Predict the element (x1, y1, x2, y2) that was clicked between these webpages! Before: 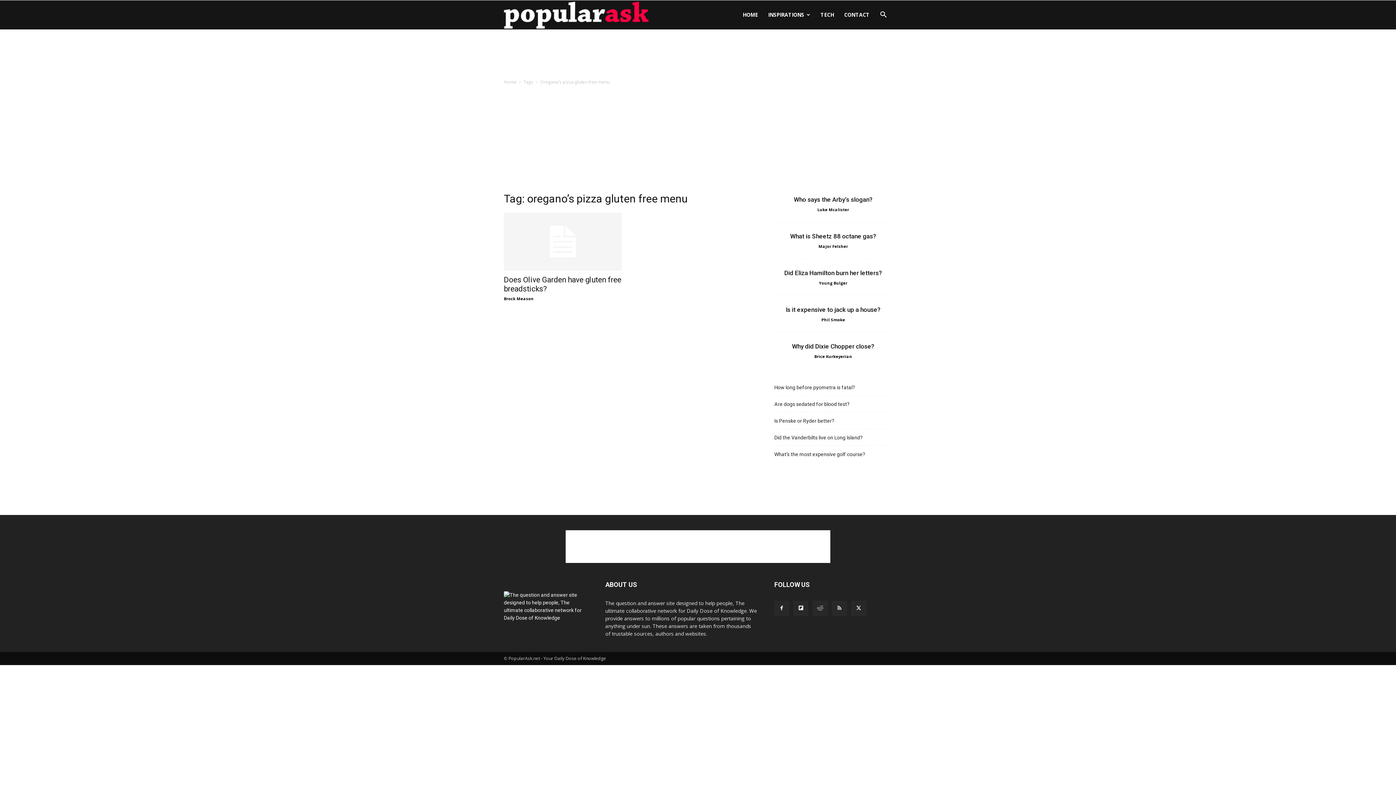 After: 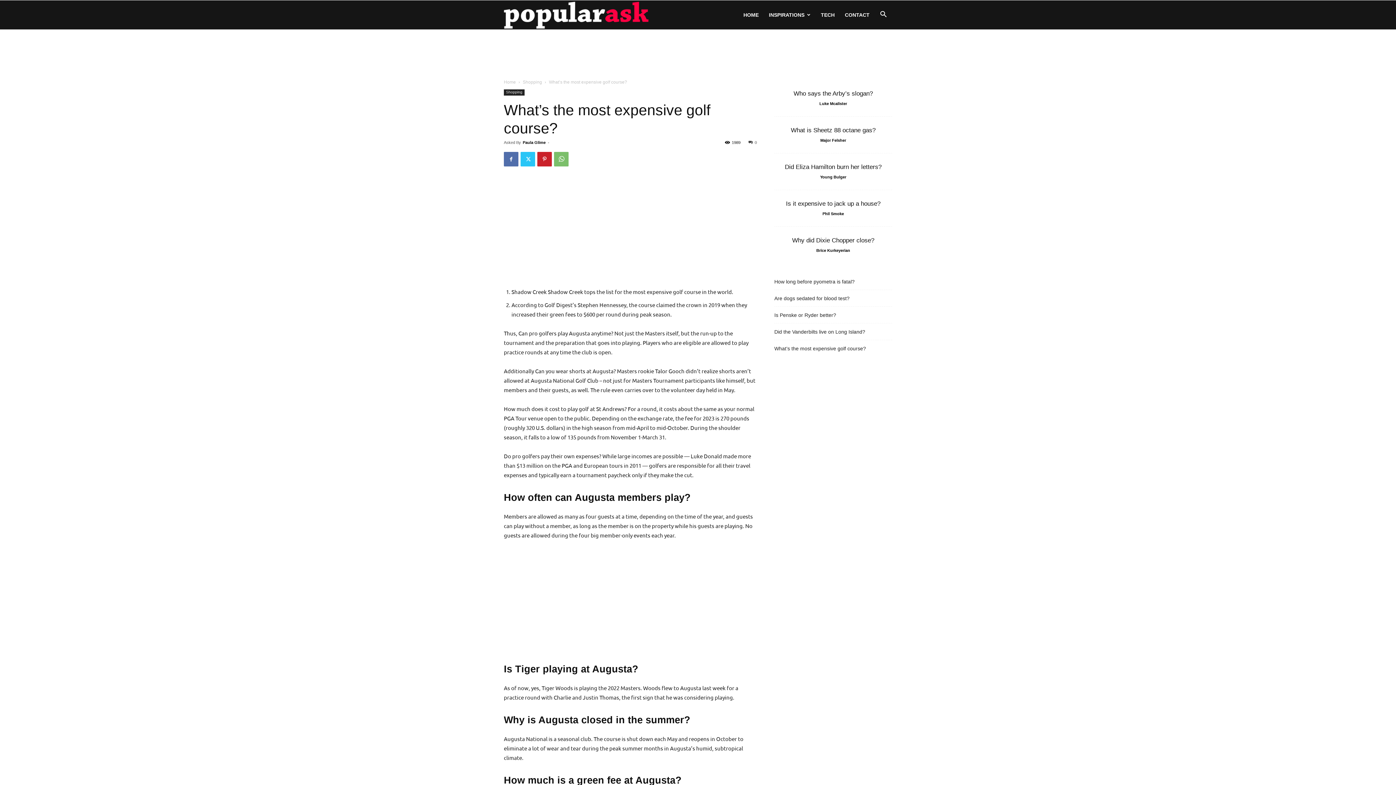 Action: bbox: (774, 450, 865, 458) label: What’s the most expensive golf course?